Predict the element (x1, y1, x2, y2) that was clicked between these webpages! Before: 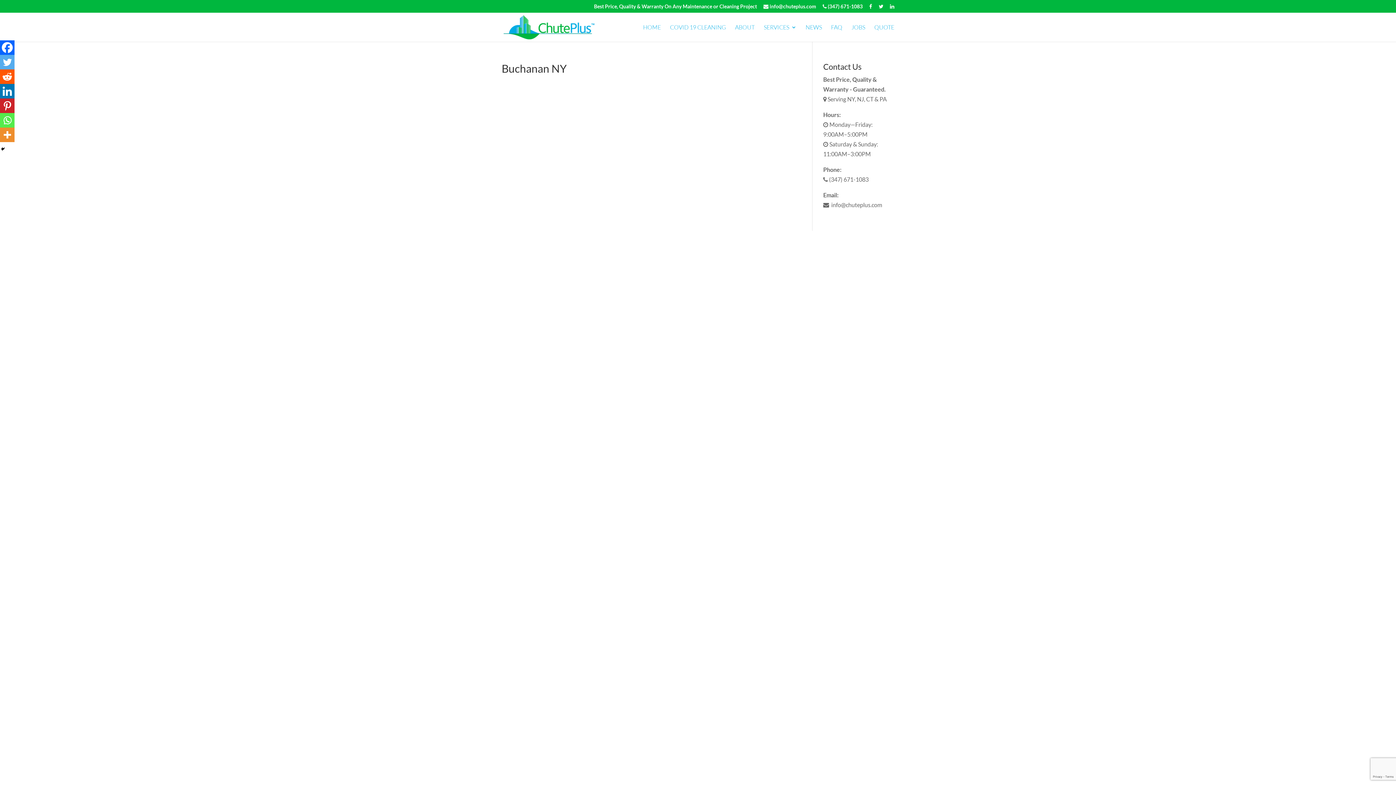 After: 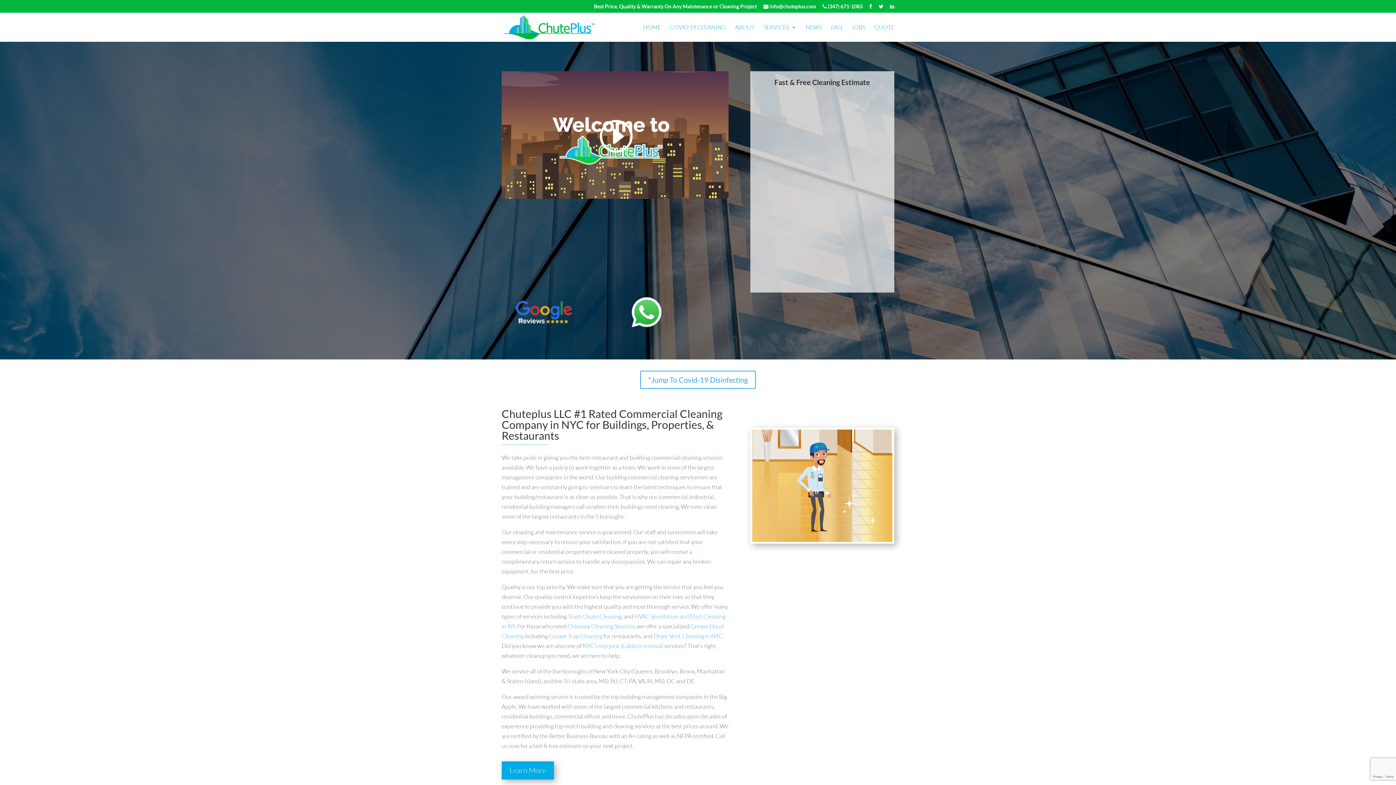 Action: bbox: (502, 22, 595, 29)